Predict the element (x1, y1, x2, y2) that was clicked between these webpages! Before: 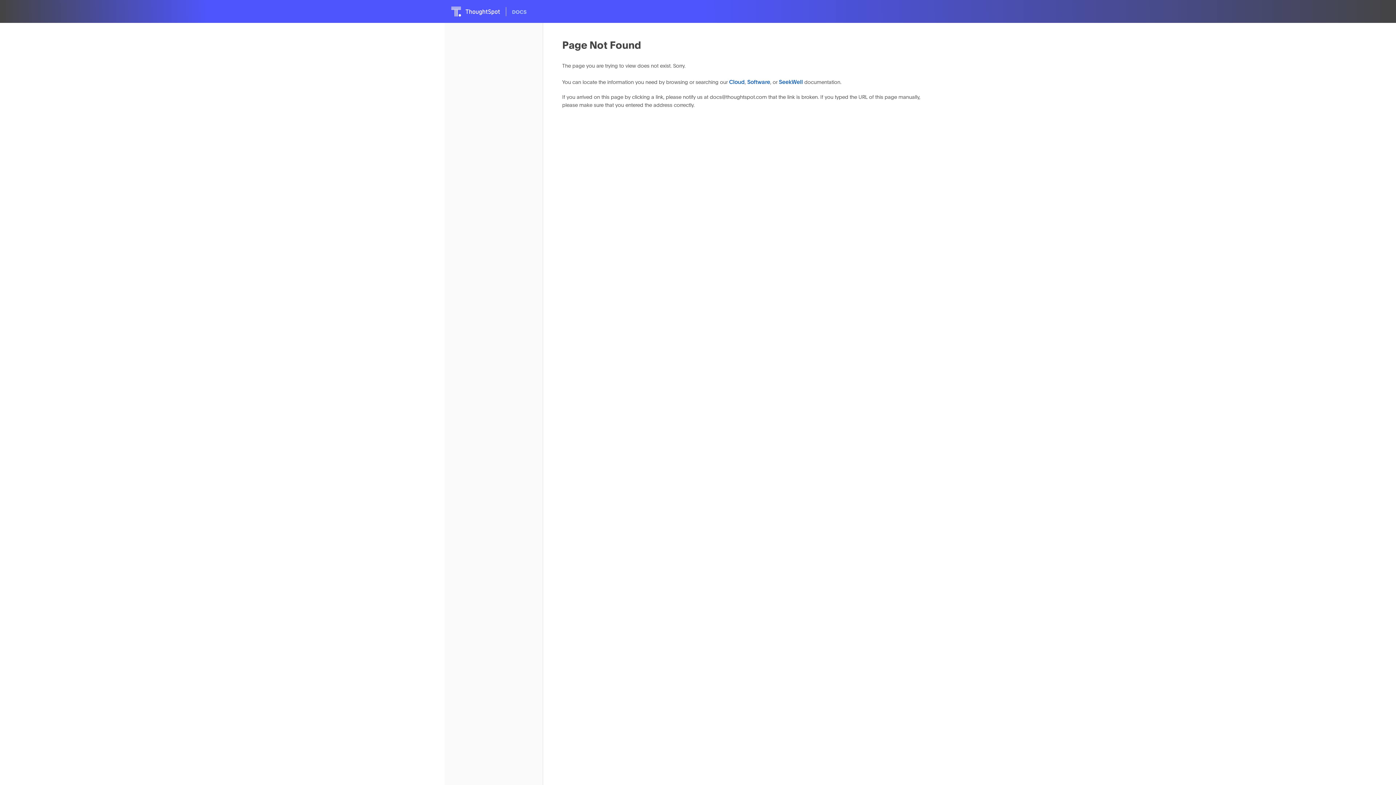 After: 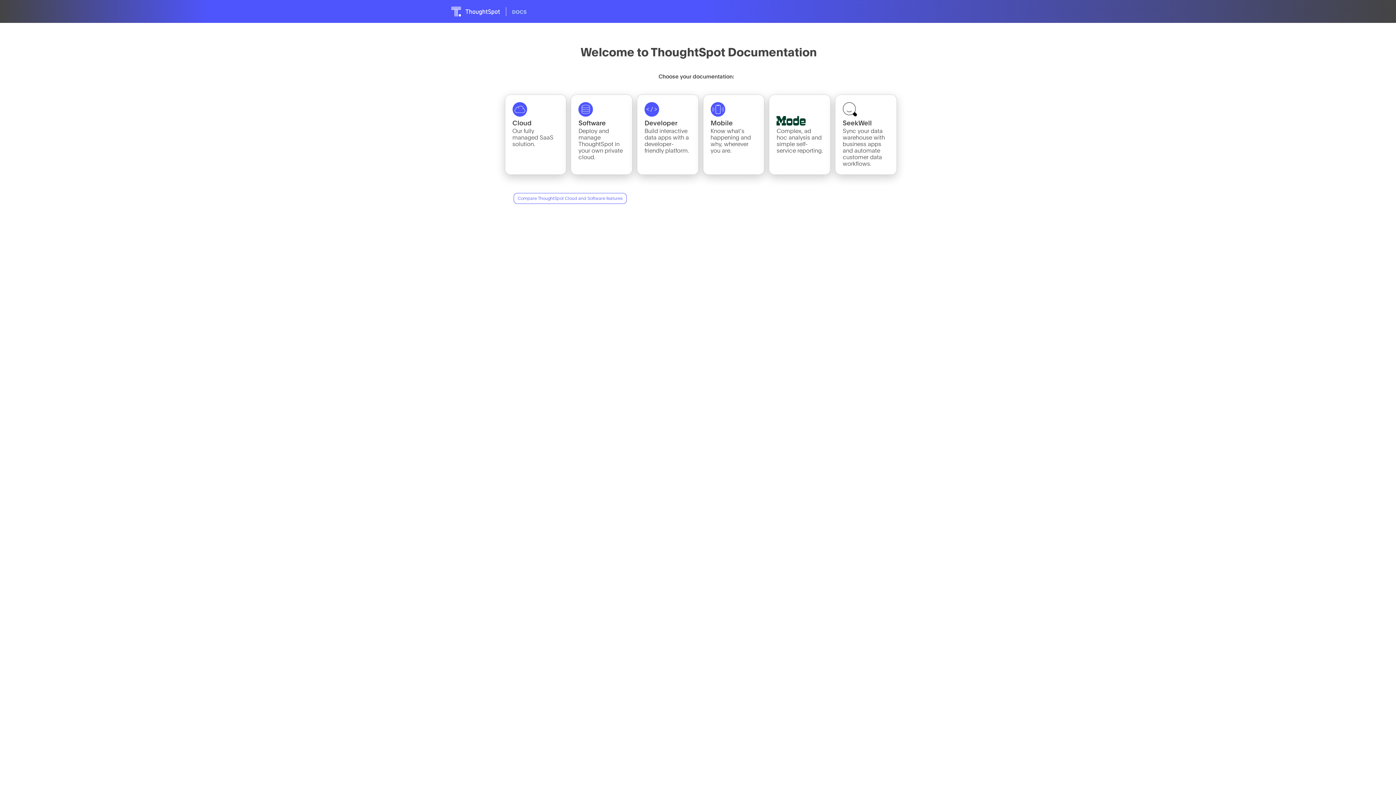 Action: bbox: (451, 2, 938, 20)